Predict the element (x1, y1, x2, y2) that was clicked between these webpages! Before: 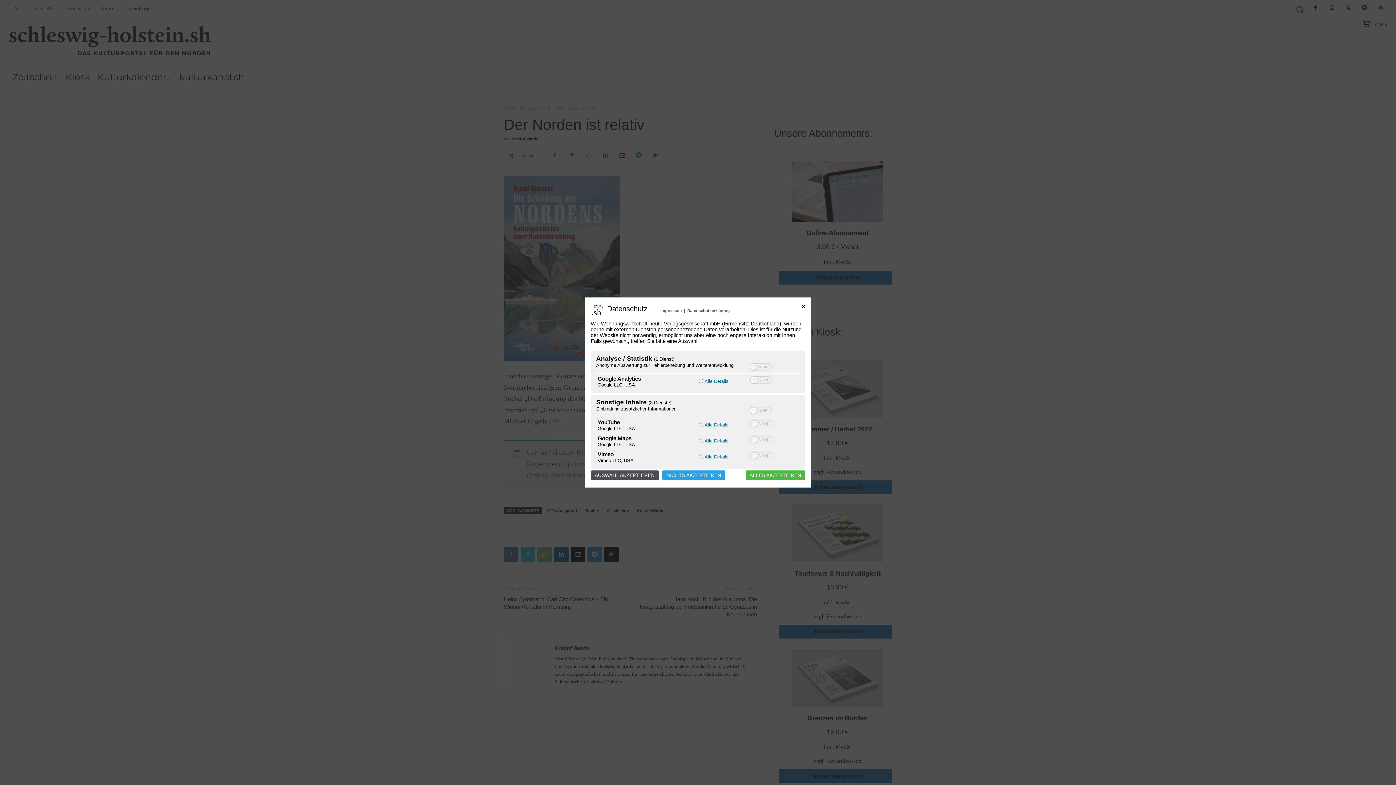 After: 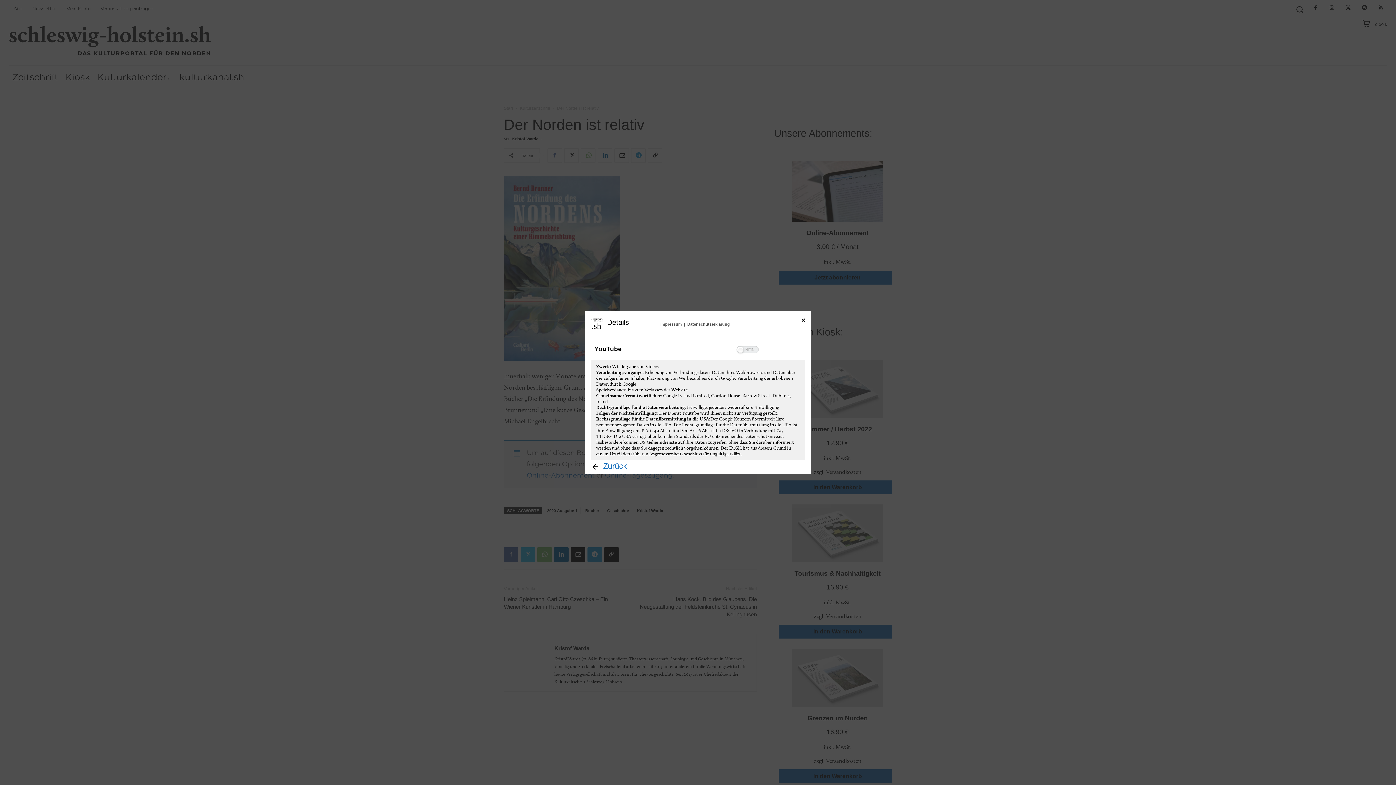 Action: bbox: (698, 422, 728, 427) label: ⓘ Alle Details